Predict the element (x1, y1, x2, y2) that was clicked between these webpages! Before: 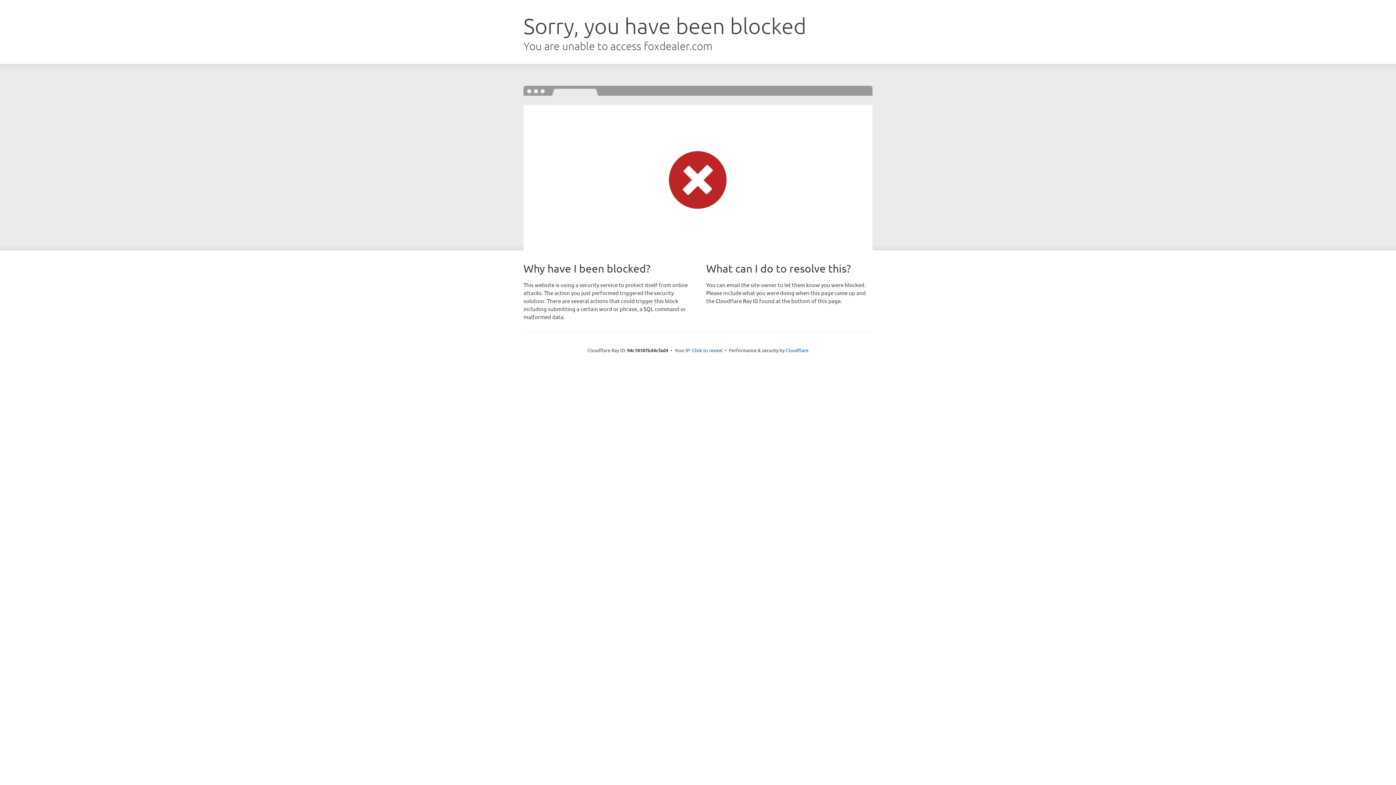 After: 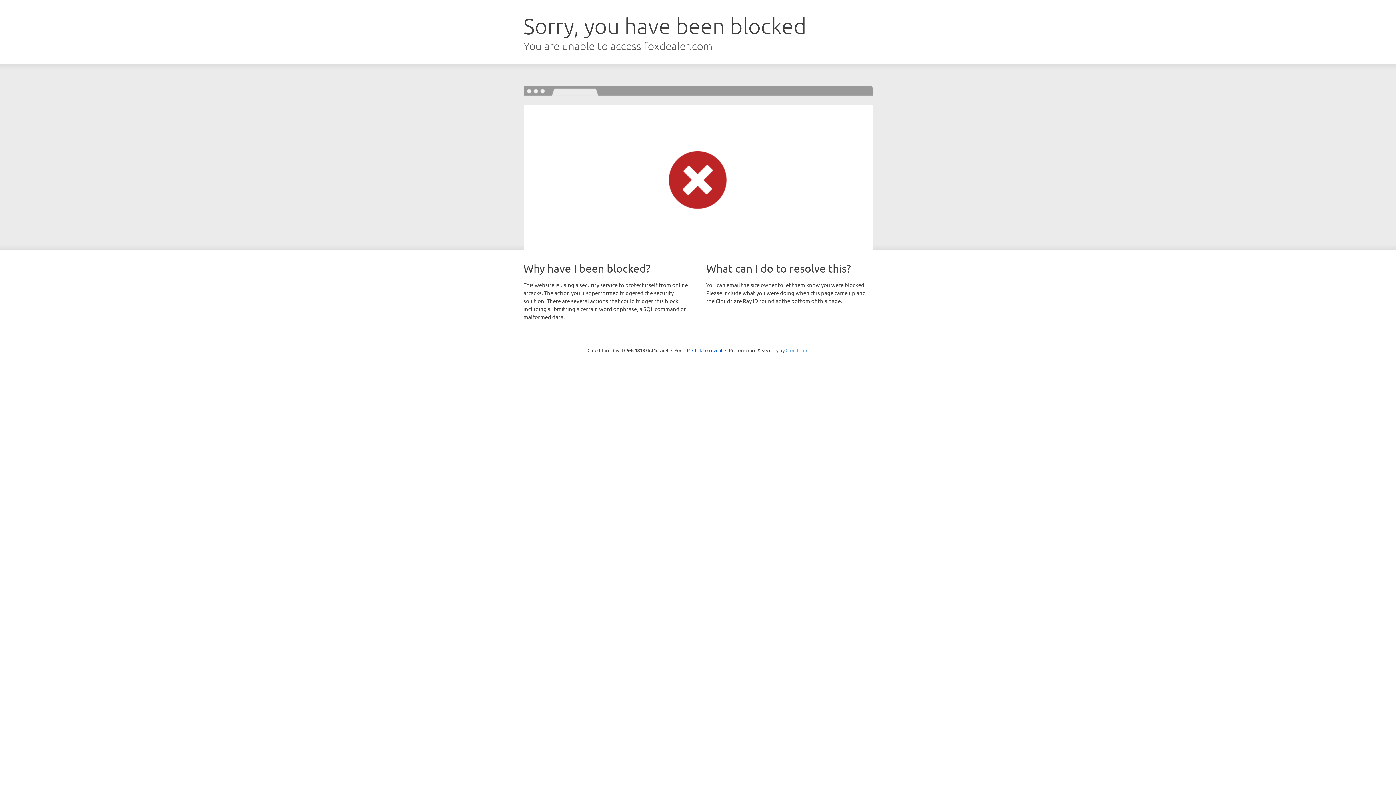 Action: bbox: (785, 347, 808, 353) label: Cloudflare